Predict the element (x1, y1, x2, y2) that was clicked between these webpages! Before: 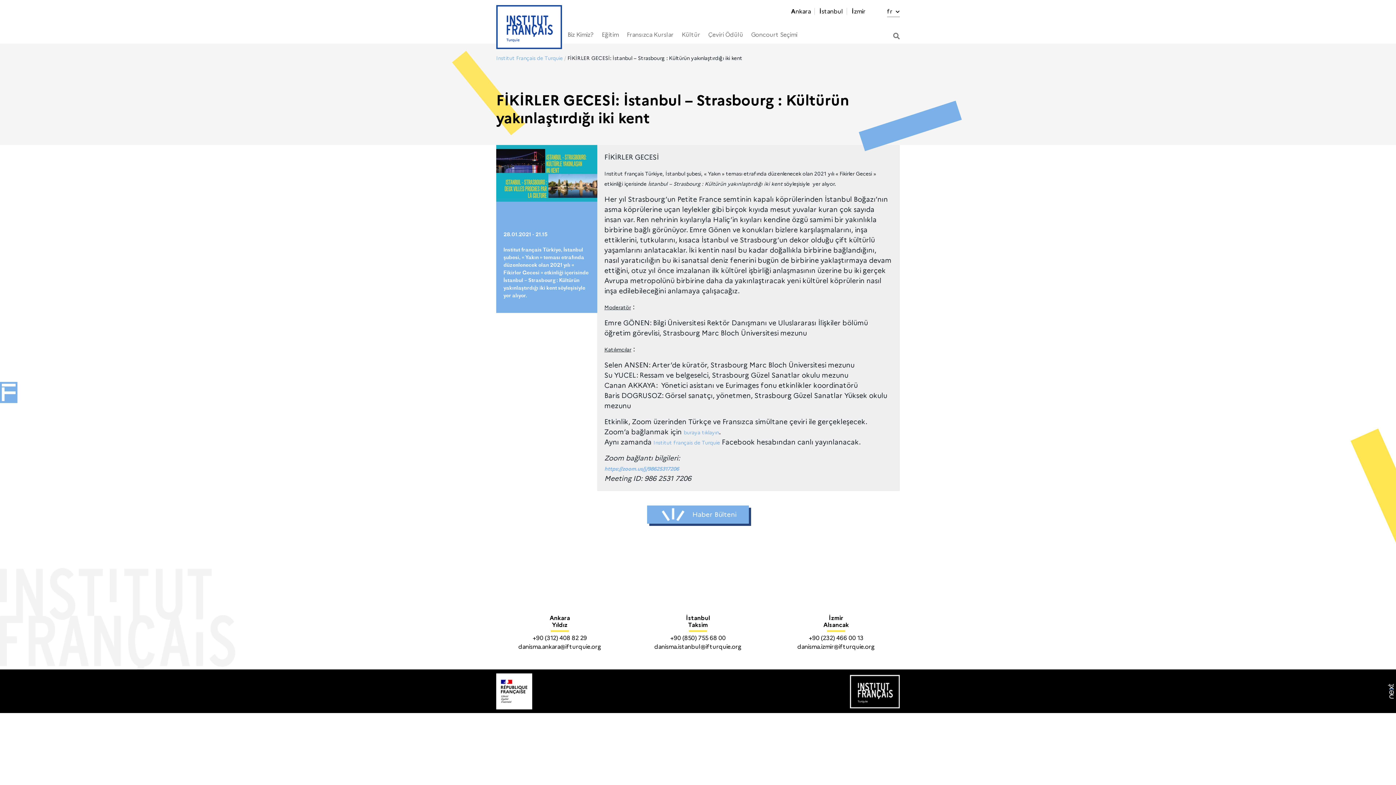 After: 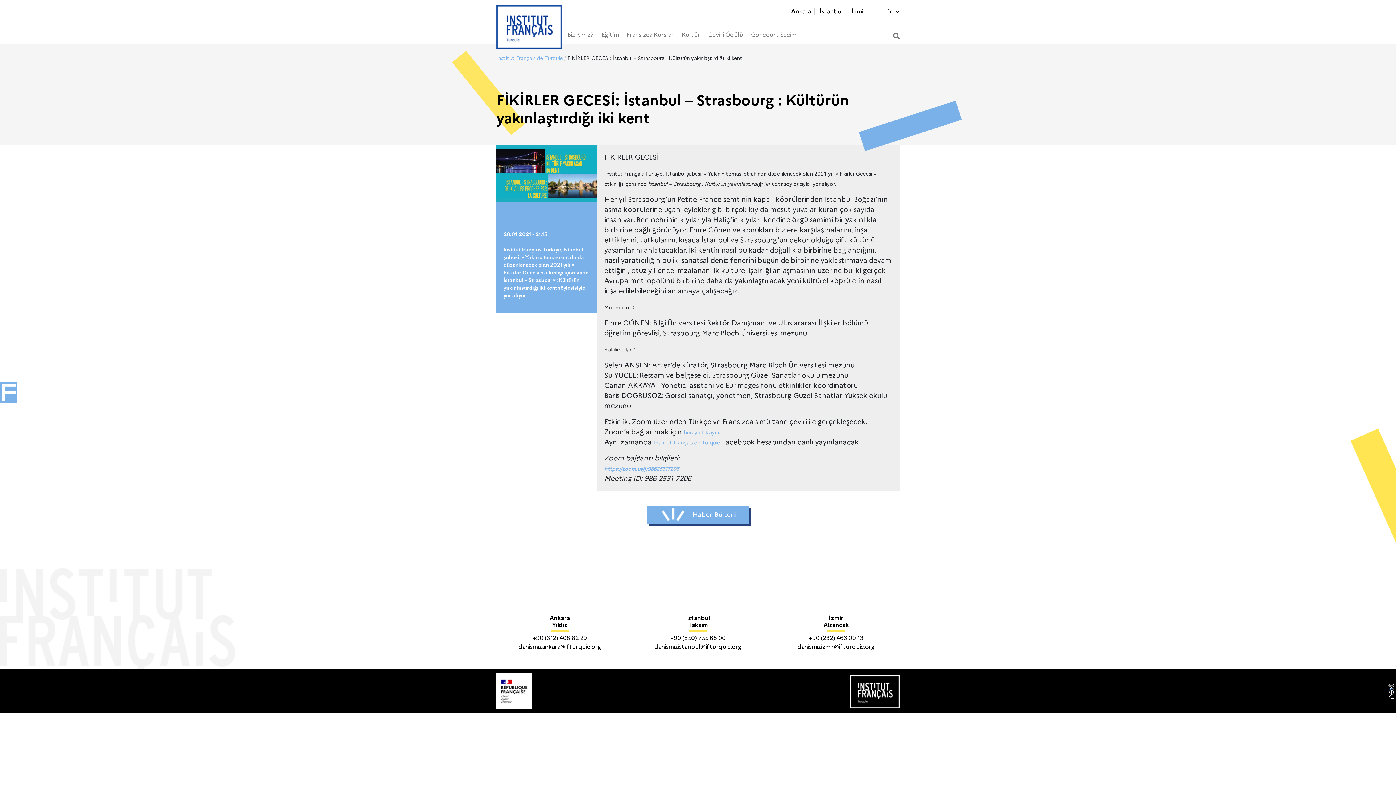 Action: bbox: (604, 465, 679, 472) label: https://zoom.us/j/98625317206
